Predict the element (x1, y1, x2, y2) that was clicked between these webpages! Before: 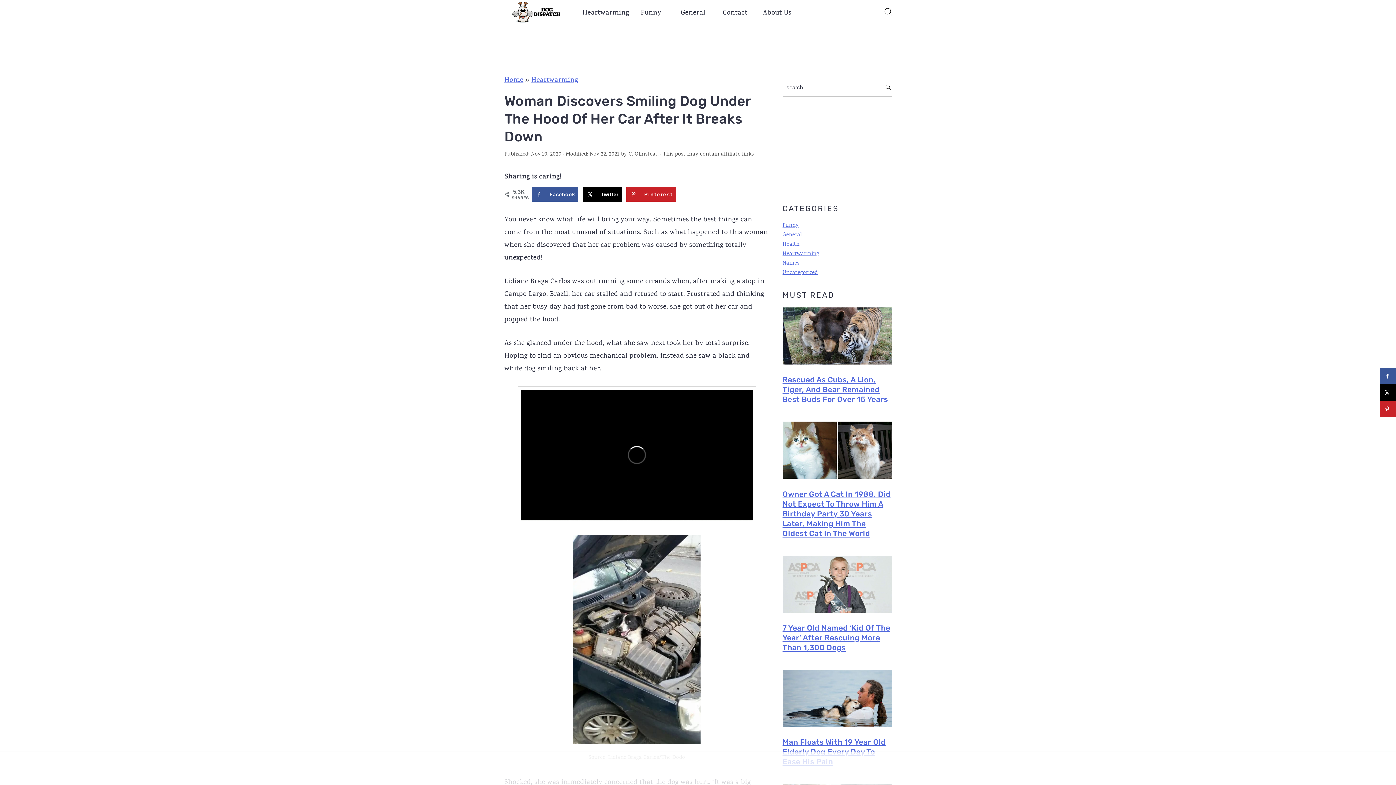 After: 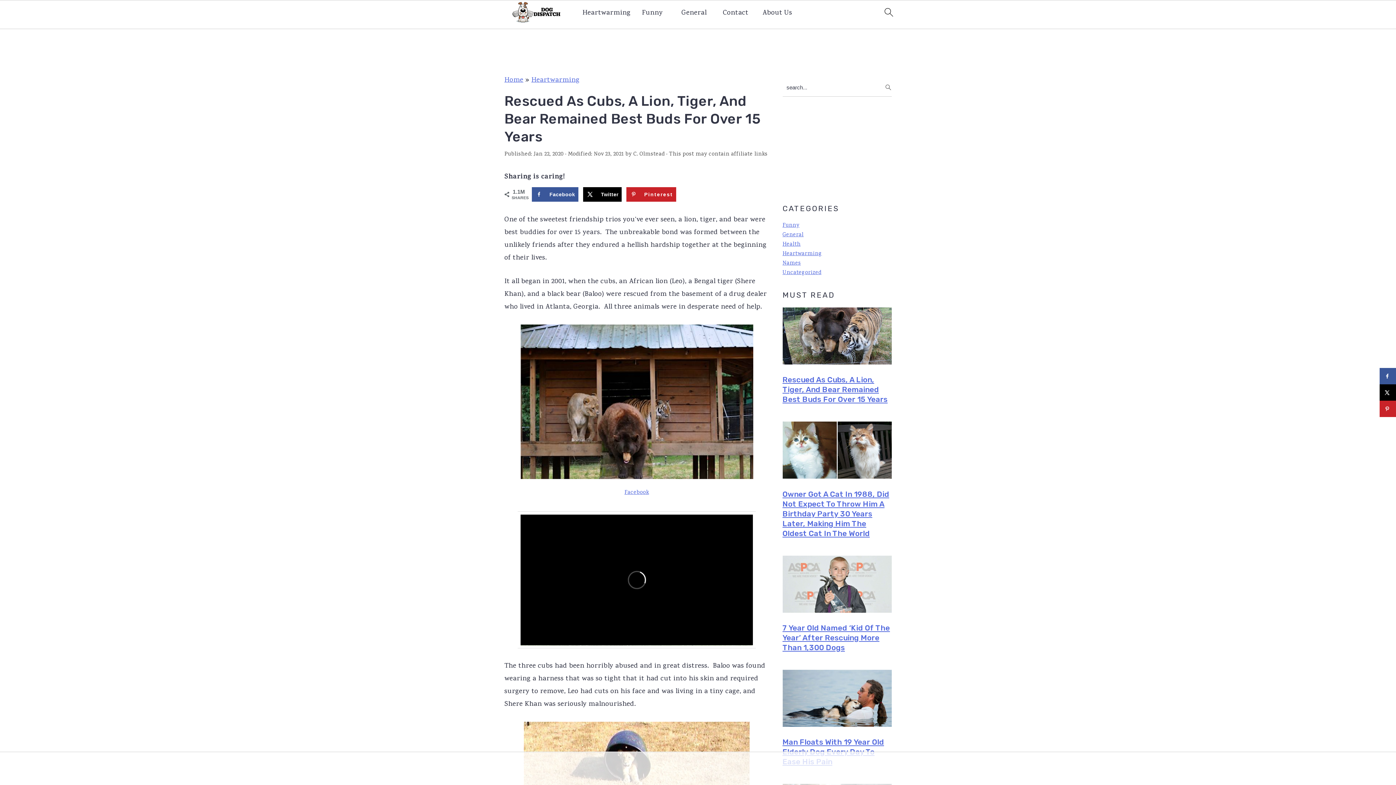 Action: bbox: (782, 307, 891, 368)